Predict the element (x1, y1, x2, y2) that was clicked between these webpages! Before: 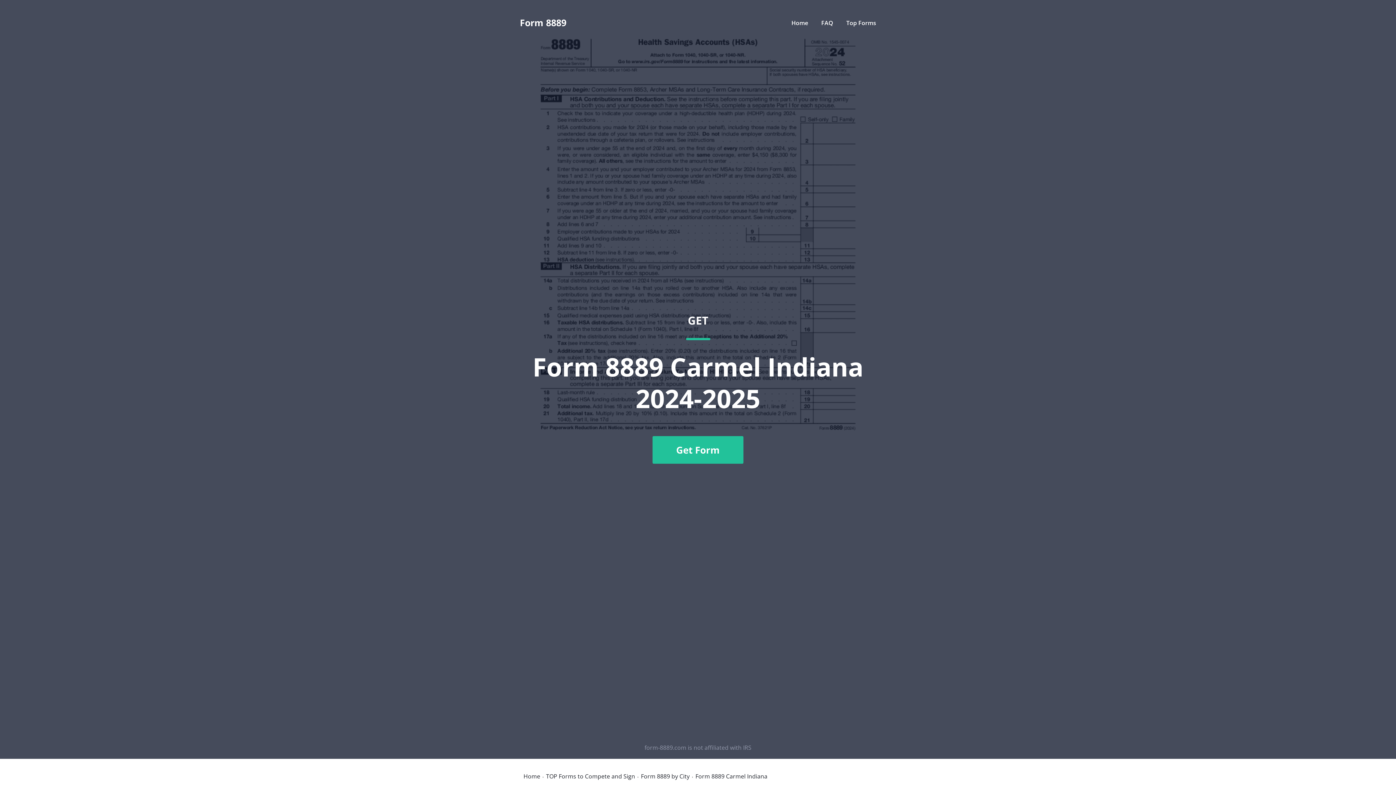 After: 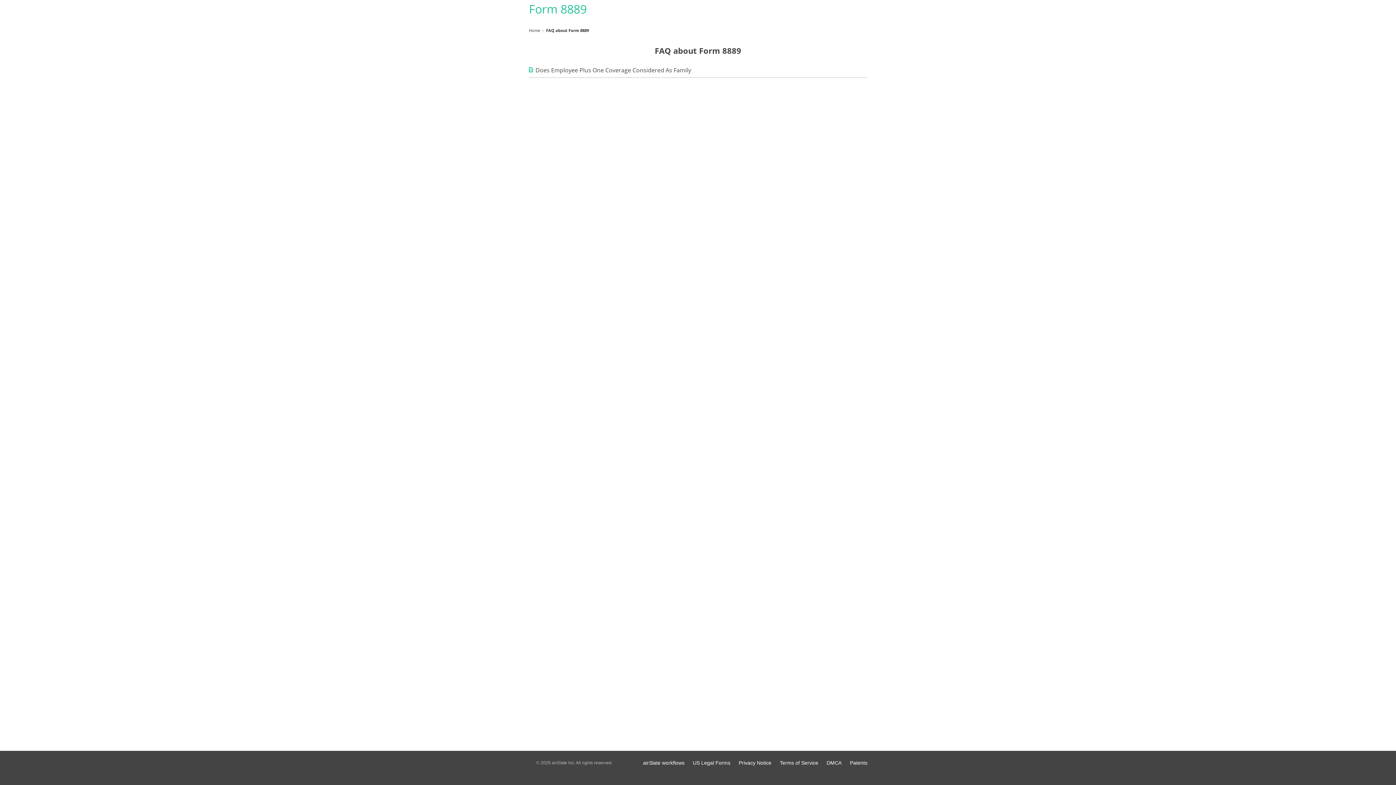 Action: label: FAQ  bbox: (821, 18, 834, 26)